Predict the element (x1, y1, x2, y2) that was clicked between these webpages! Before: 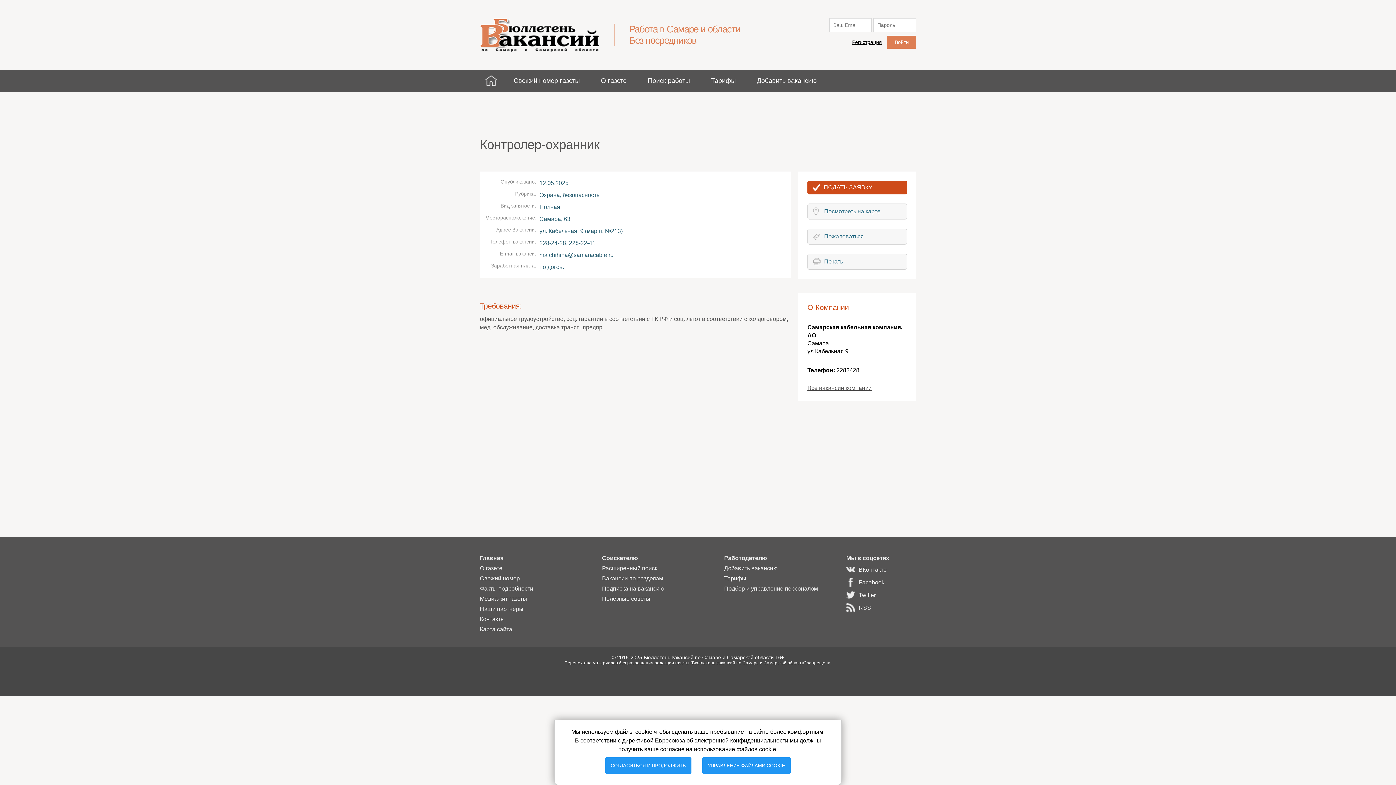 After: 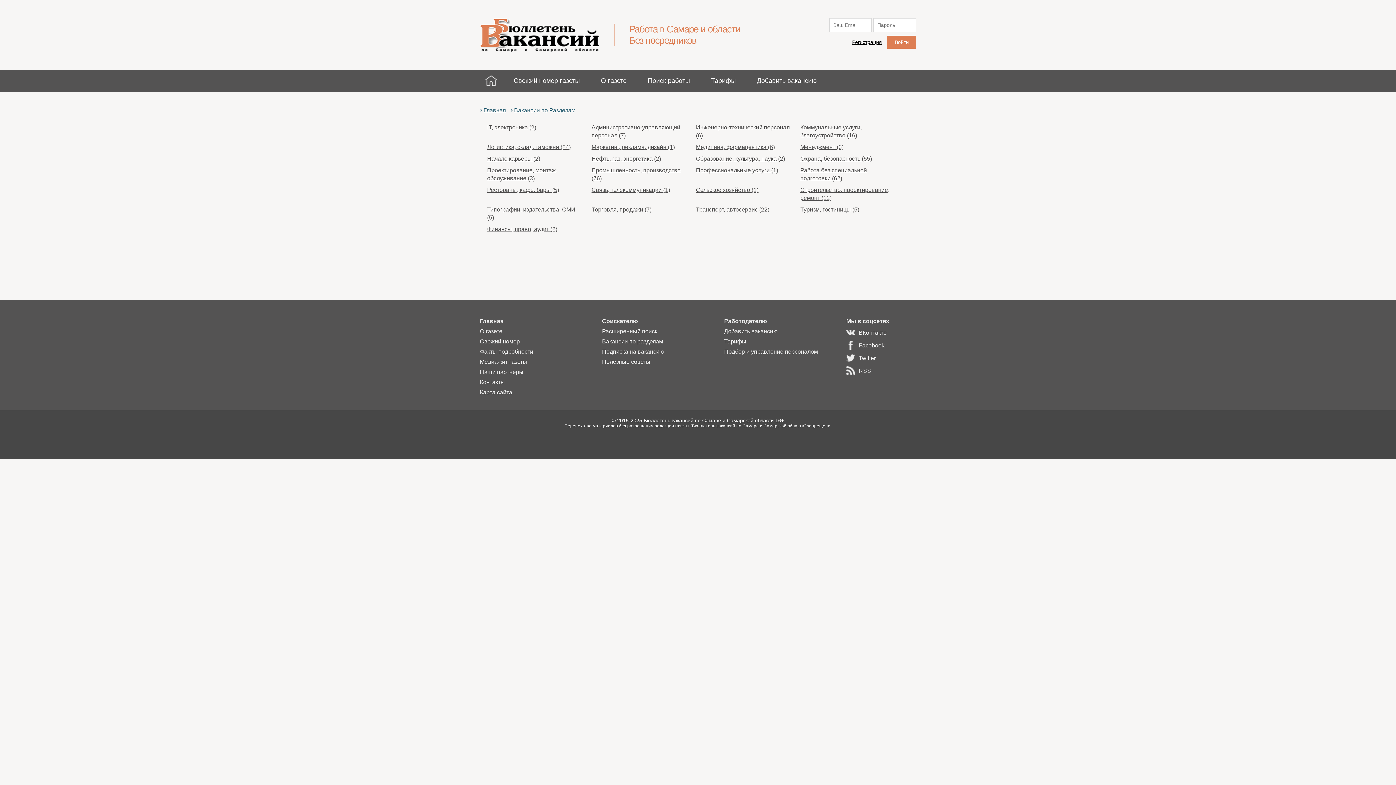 Action: bbox: (602, 575, 663, 581) label: Вакансии по разделам